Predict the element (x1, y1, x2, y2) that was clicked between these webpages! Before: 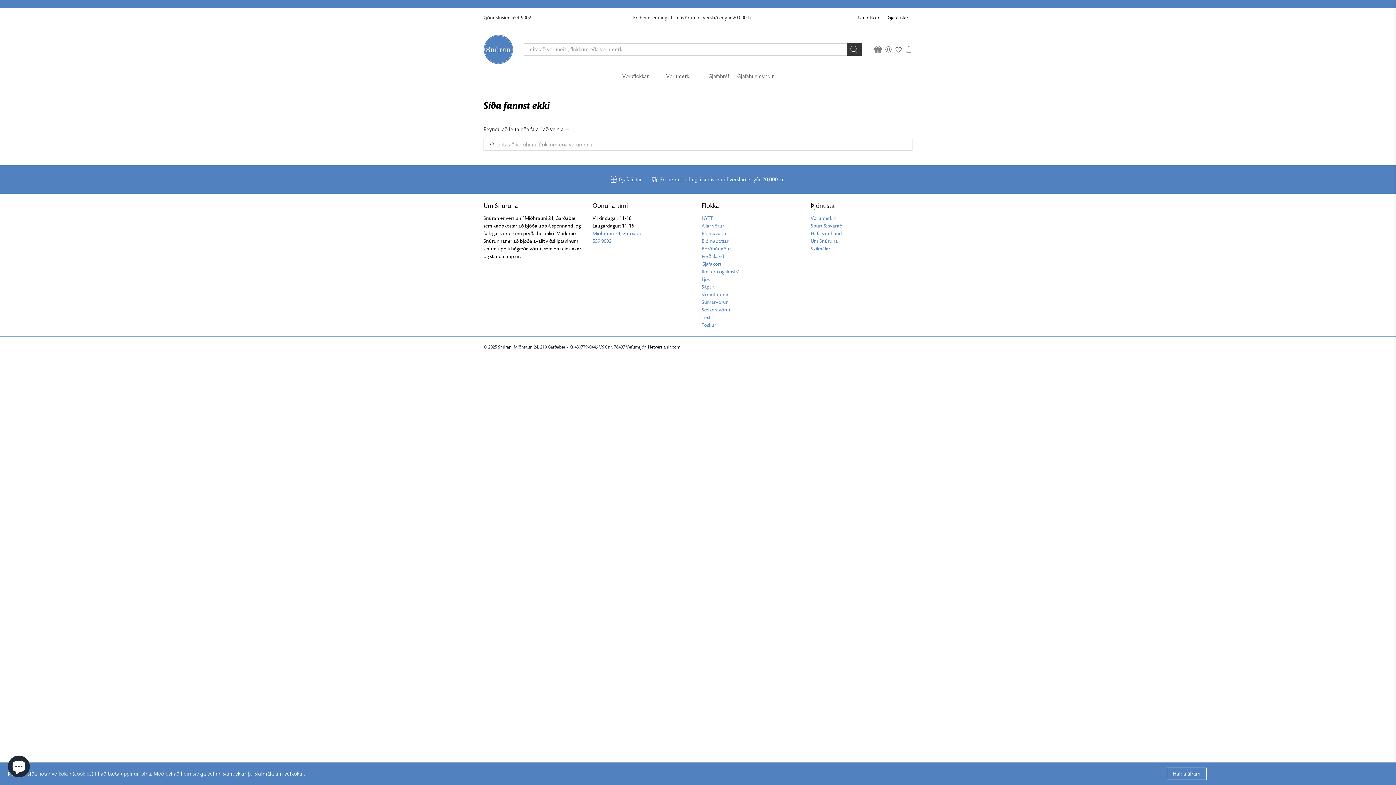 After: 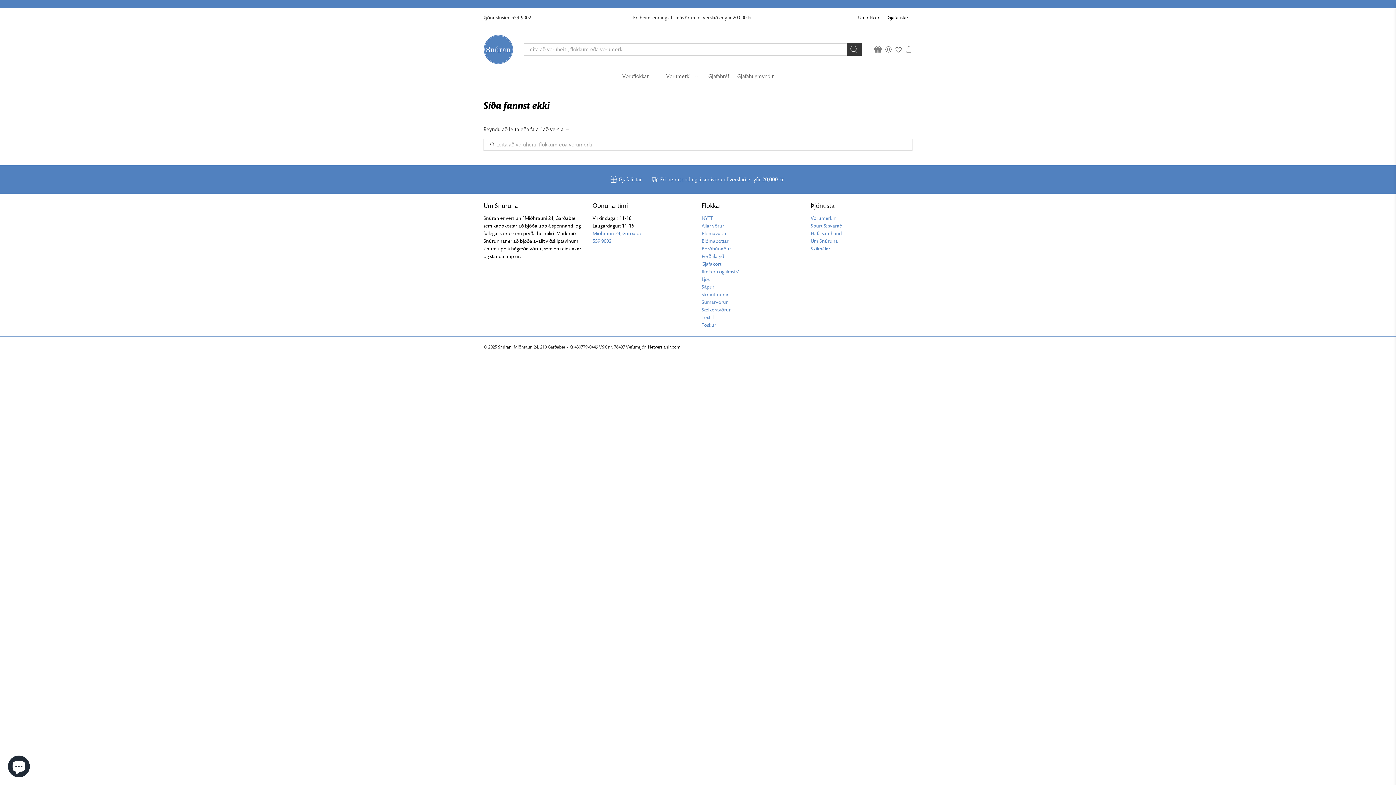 Action: label: Halda áfram bbox: (1167, 768, 1206, 780)